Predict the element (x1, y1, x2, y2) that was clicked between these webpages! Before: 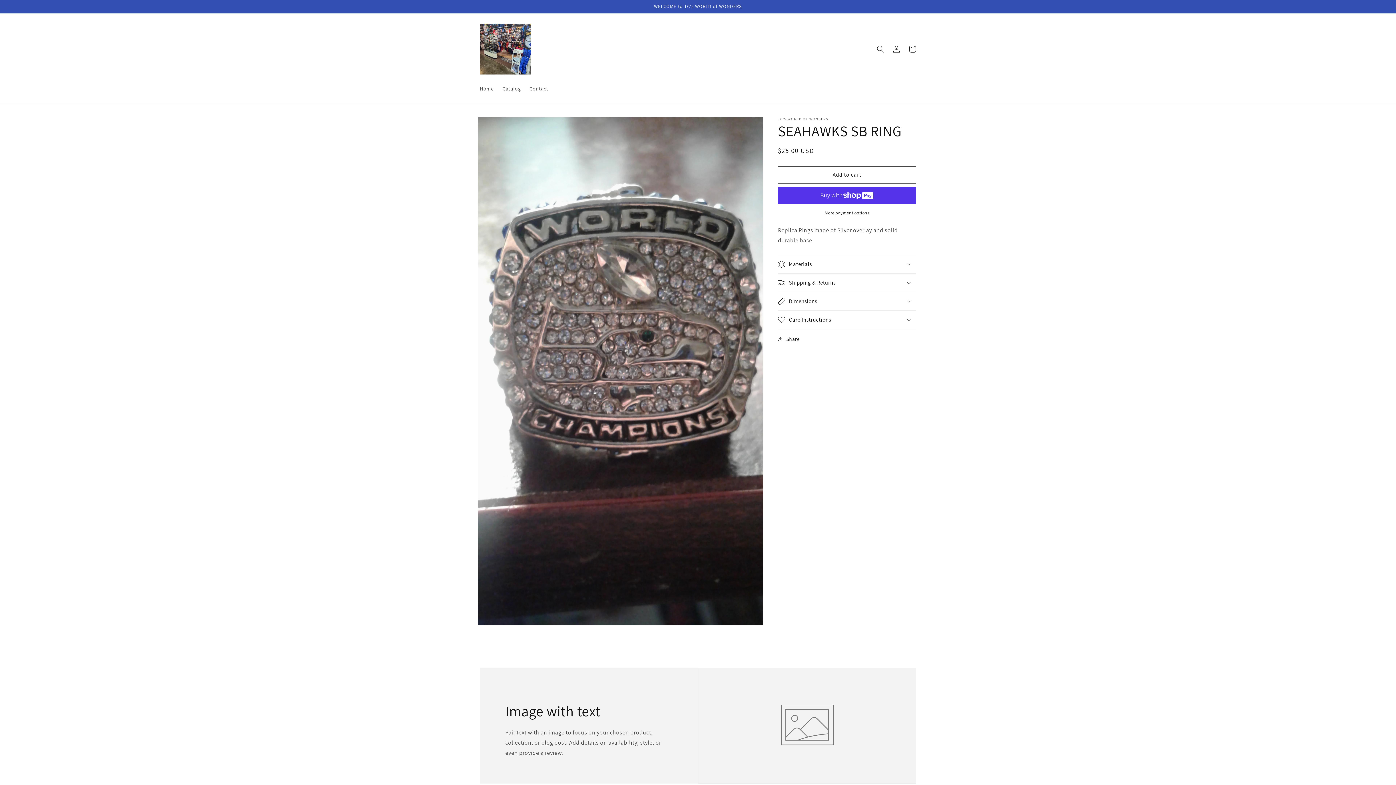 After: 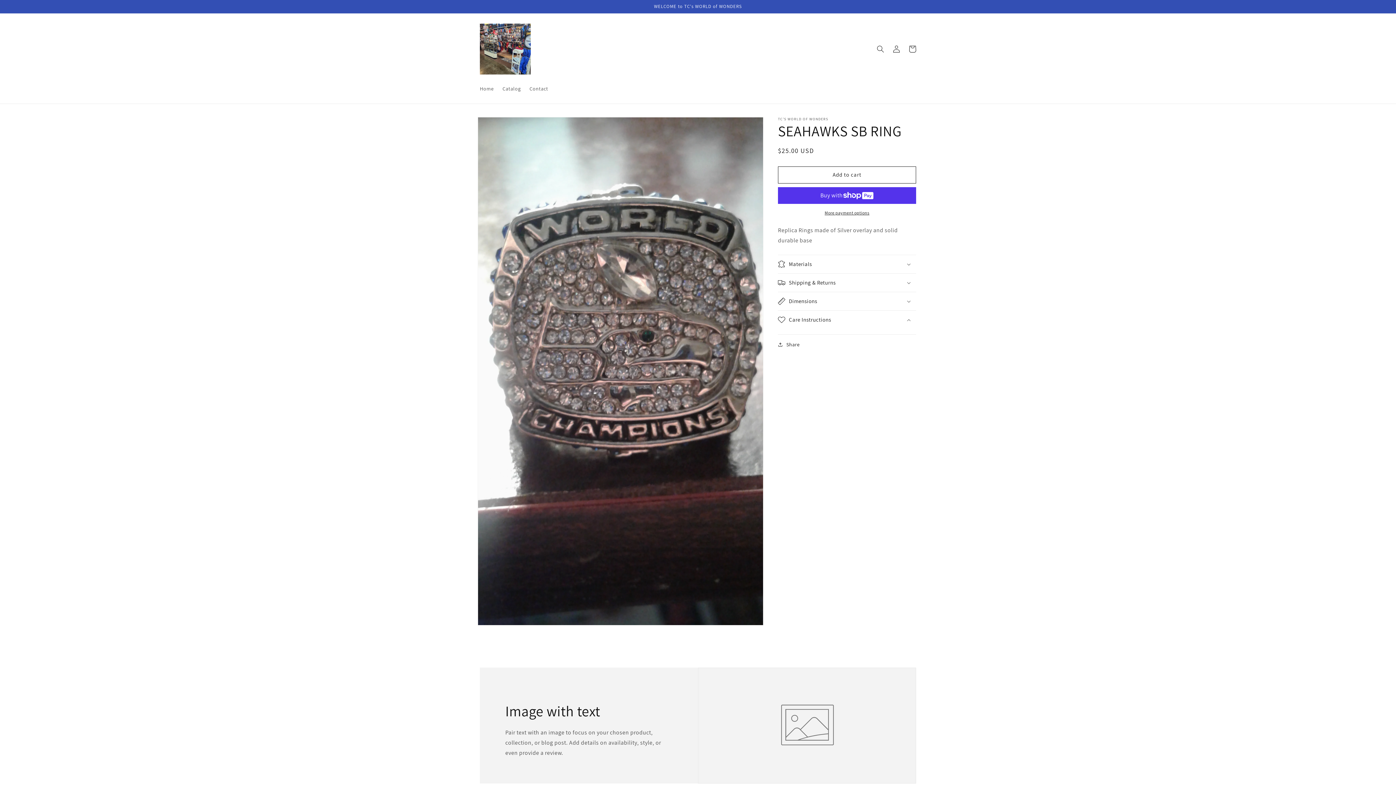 Action: bbox: (778, 310, 916, 328) label: Care Instructions